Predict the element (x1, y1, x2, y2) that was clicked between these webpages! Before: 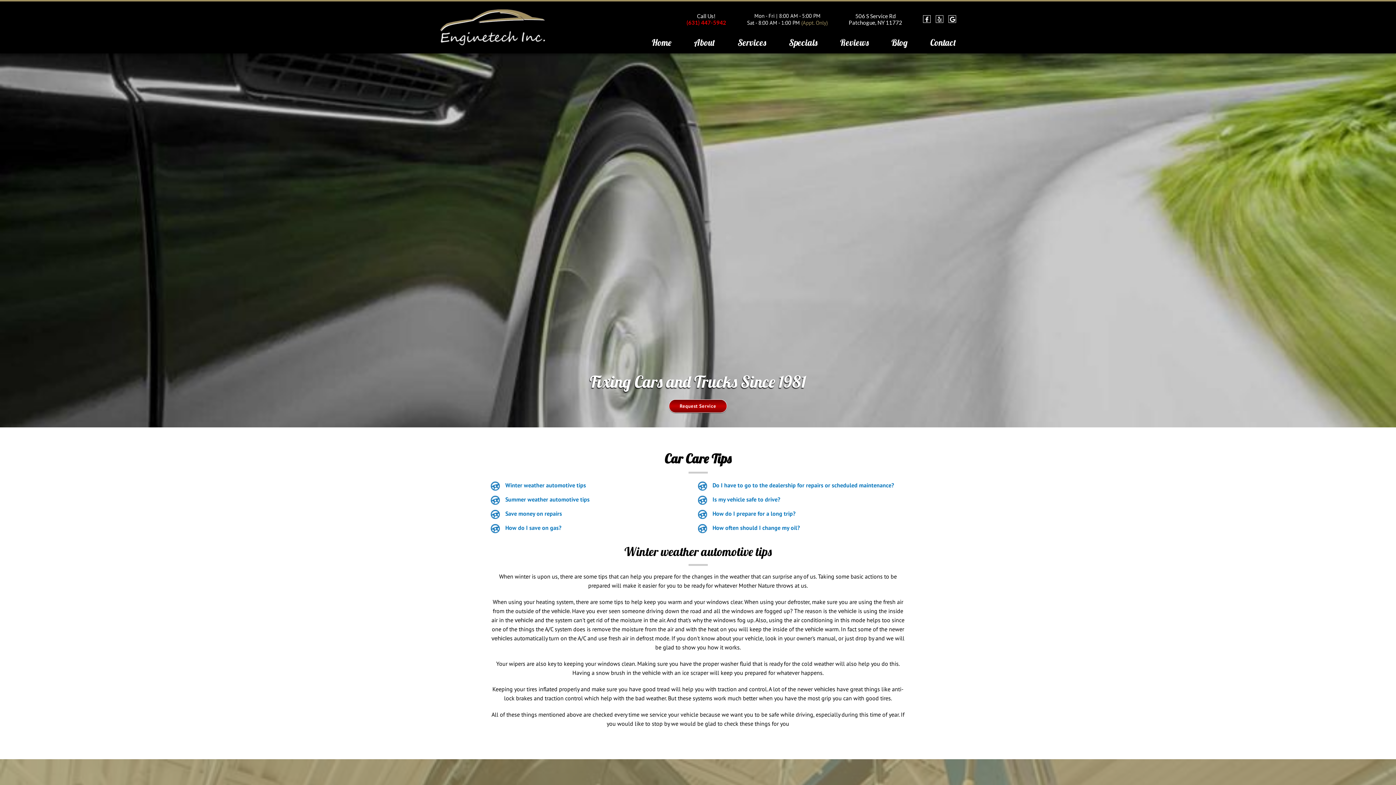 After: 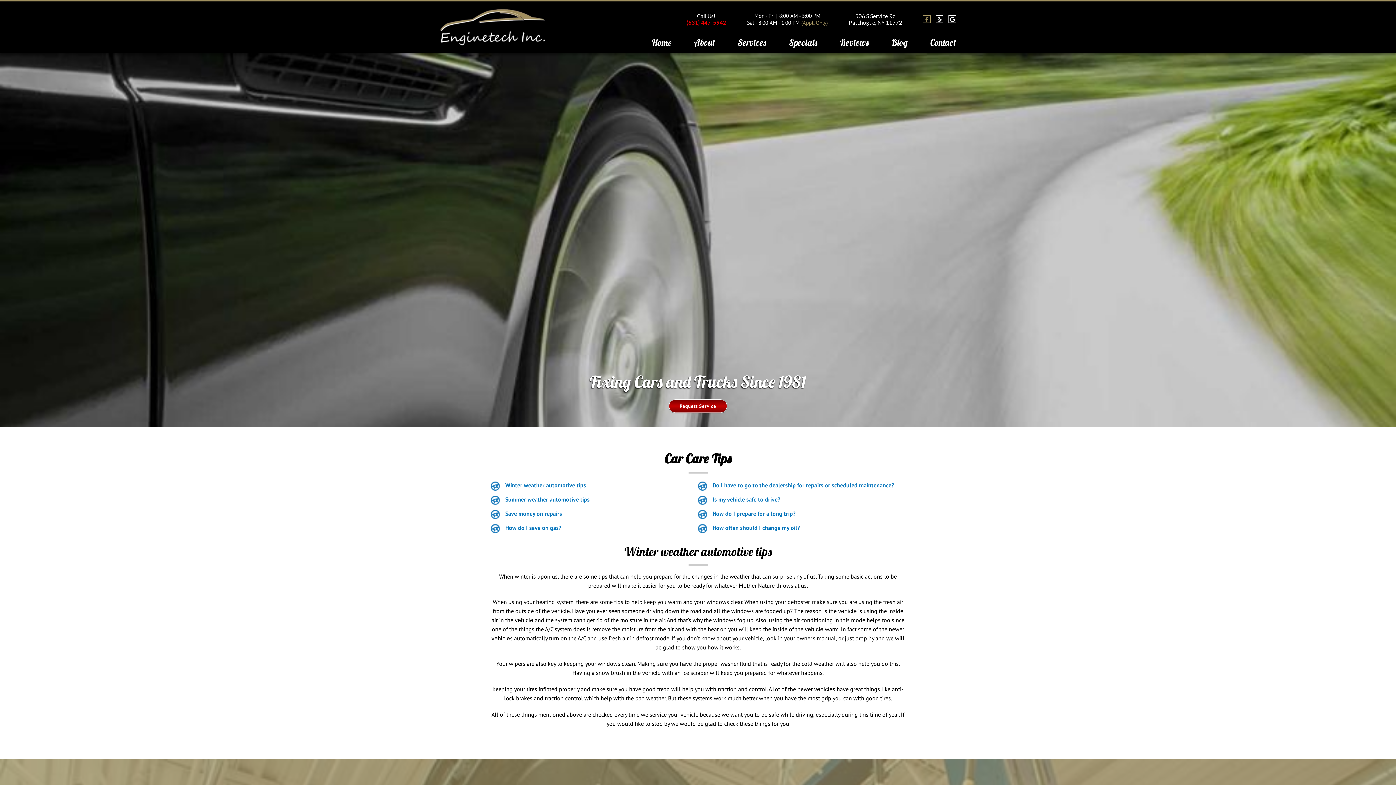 Action: bbox: (923, 15, 930, 22)